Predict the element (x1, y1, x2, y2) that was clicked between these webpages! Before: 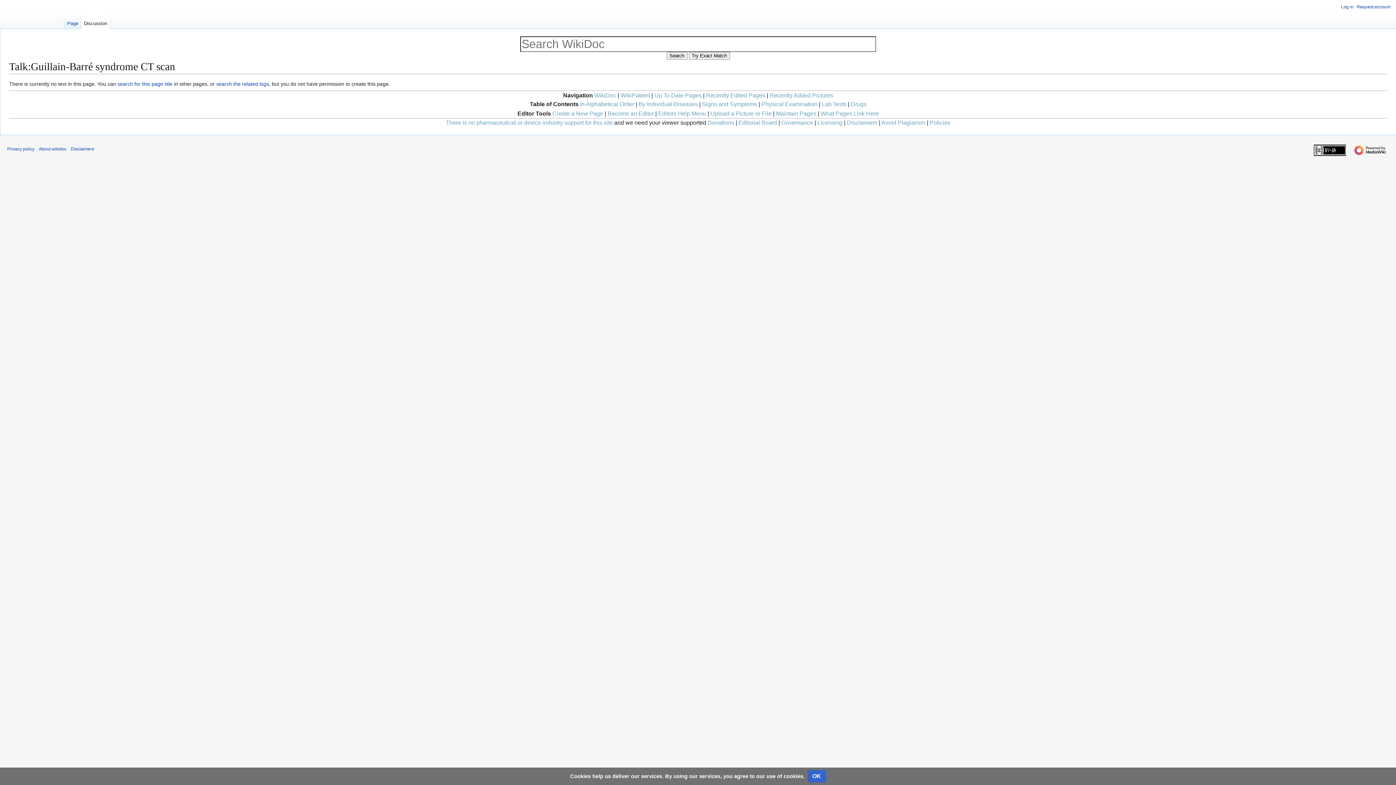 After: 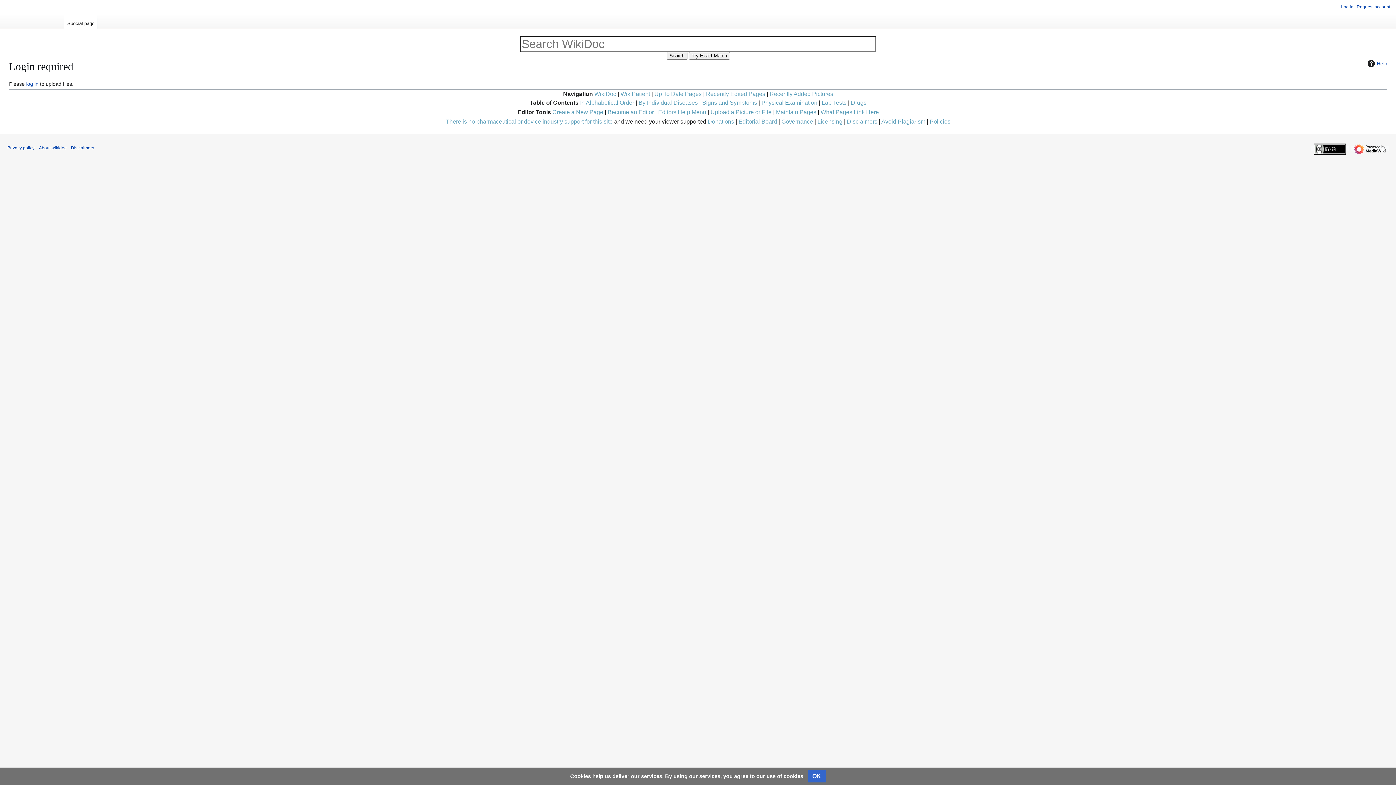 Action: label: Upload a Picture or File bbox: (710, 110, 771, 116)